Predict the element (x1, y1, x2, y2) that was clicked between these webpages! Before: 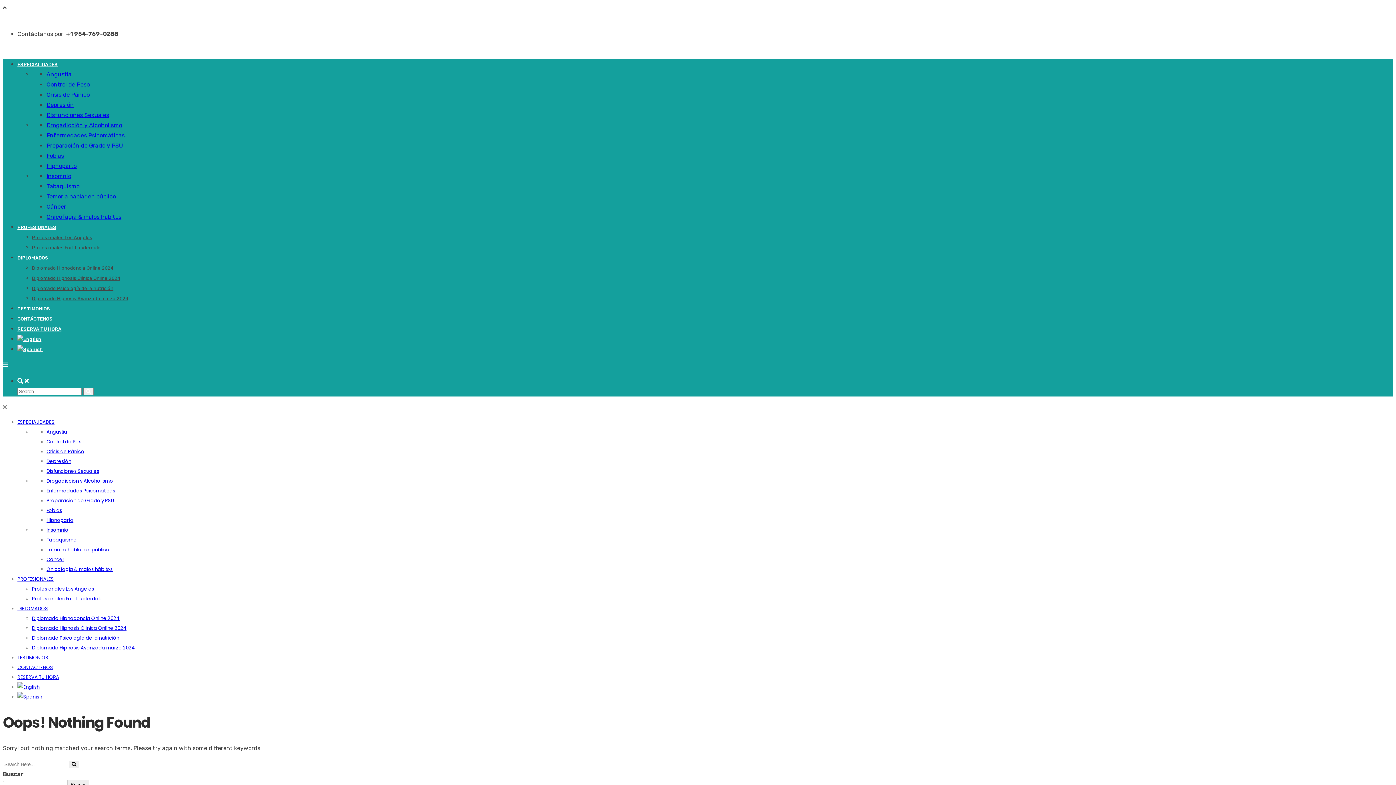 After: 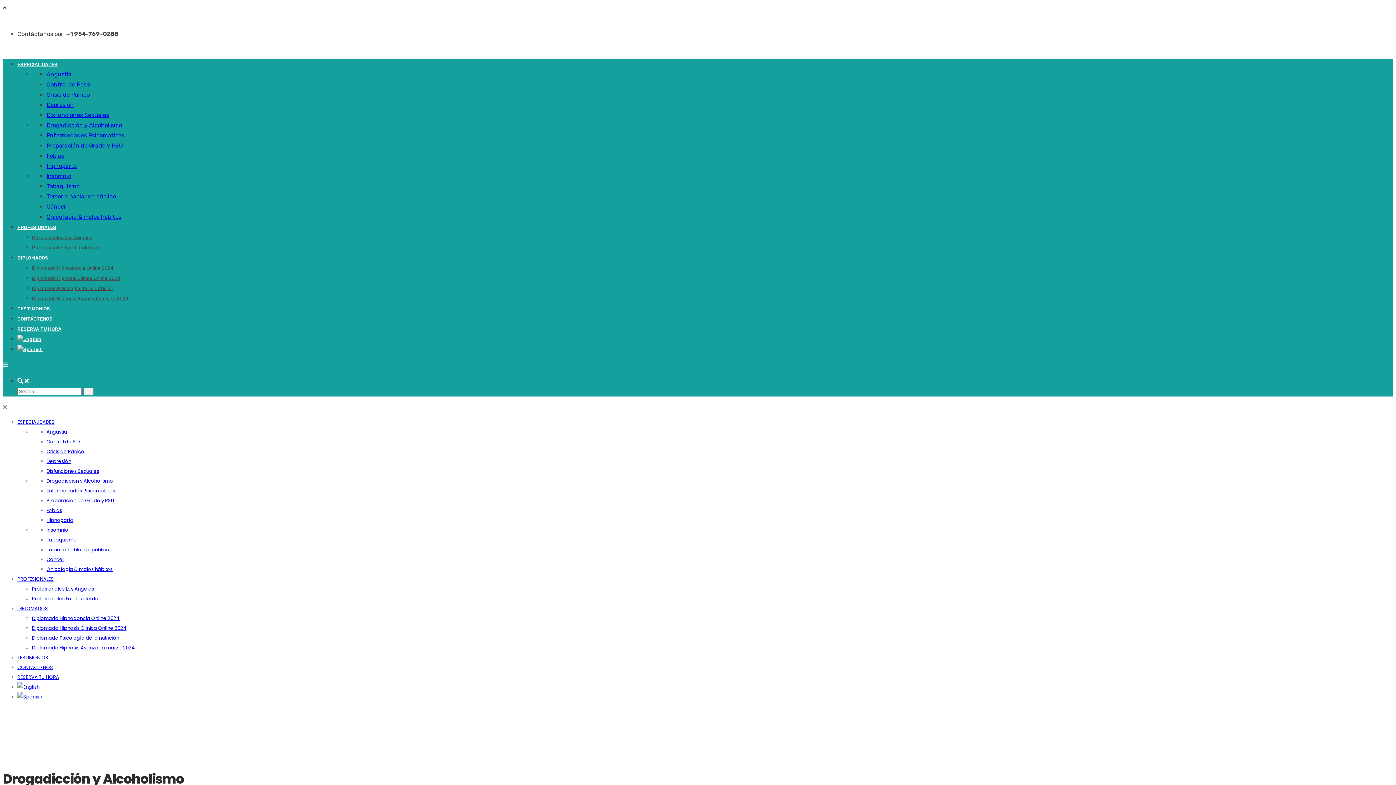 Action: bbox: (46, 121, 122, 128) label: Drogadicción y Alcoholismo